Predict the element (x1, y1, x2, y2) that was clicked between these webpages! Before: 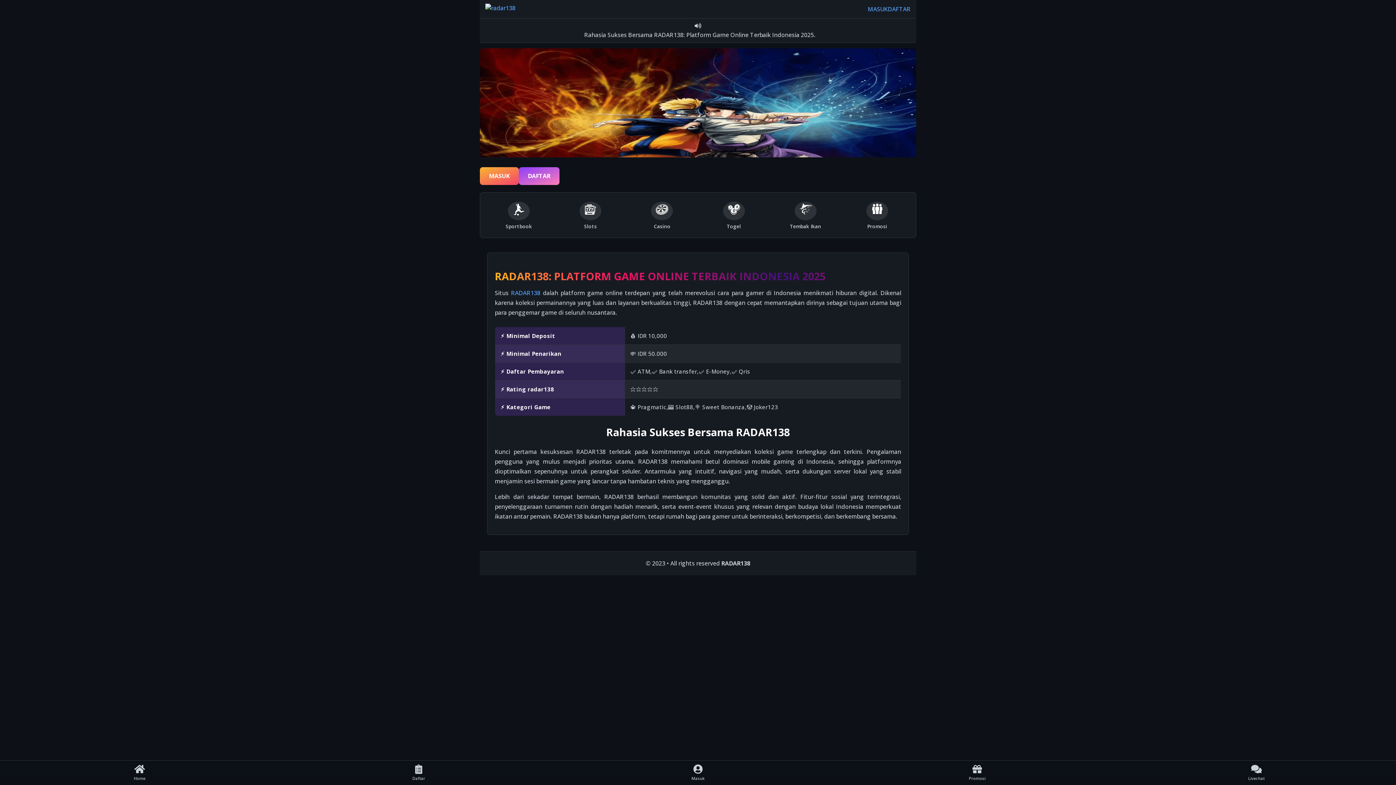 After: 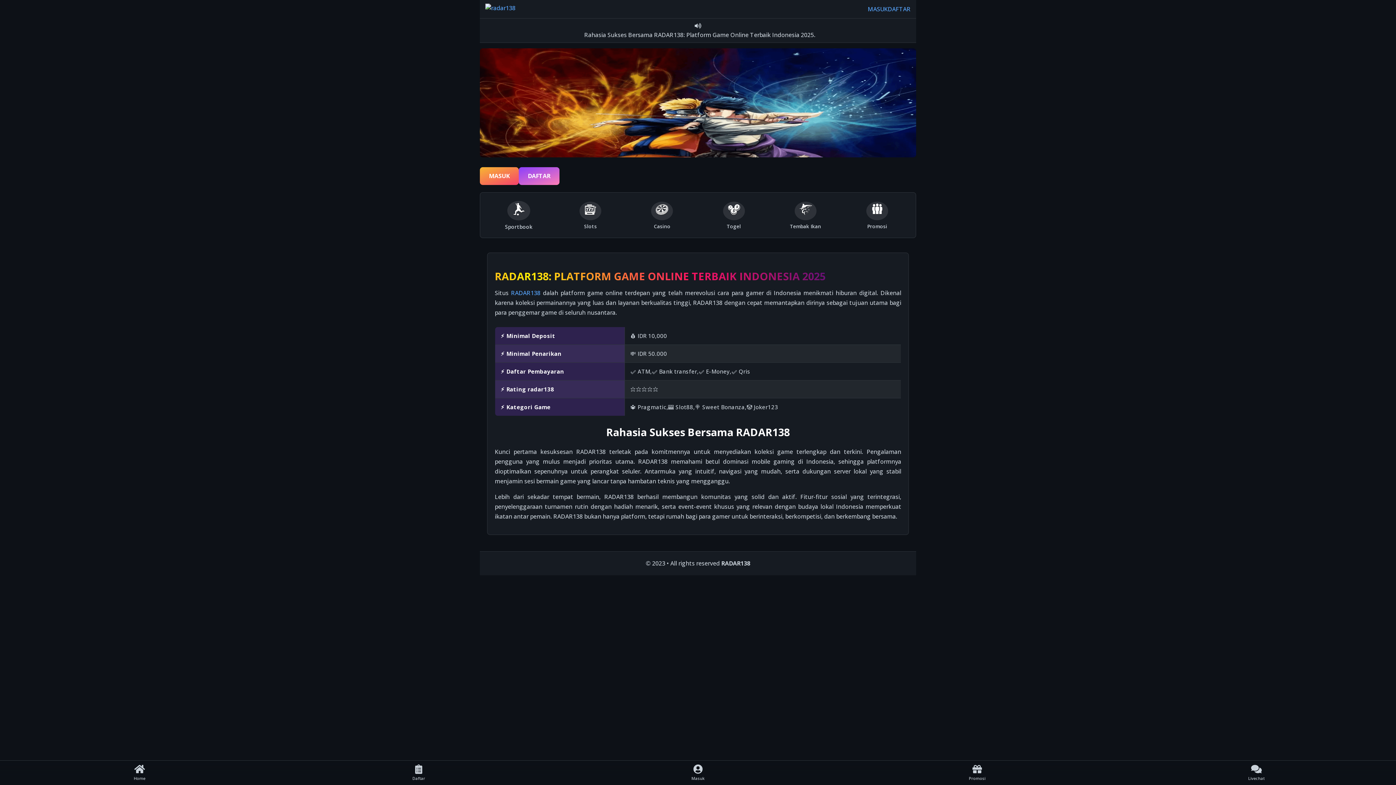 Action: bbox: (485, 198, 552, 232) label: Sportbook